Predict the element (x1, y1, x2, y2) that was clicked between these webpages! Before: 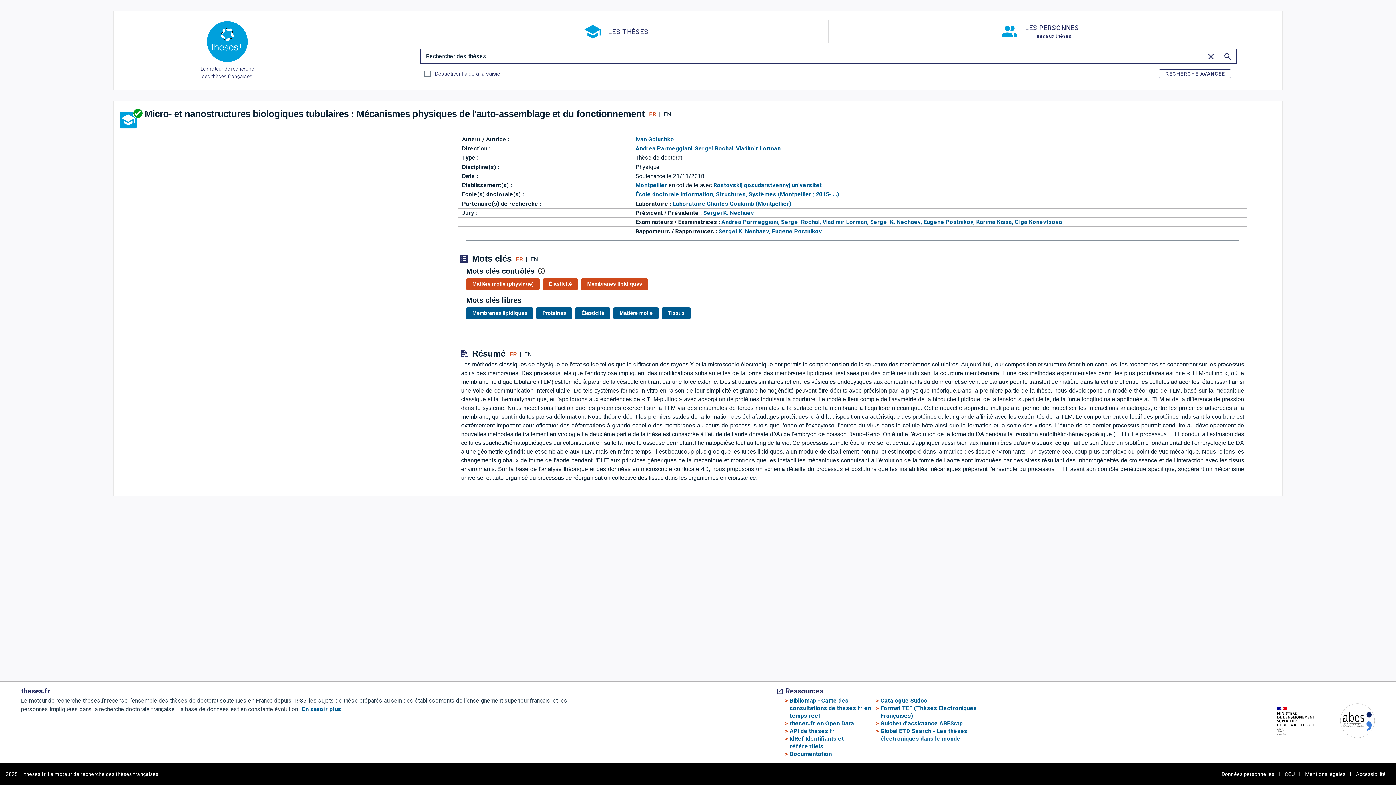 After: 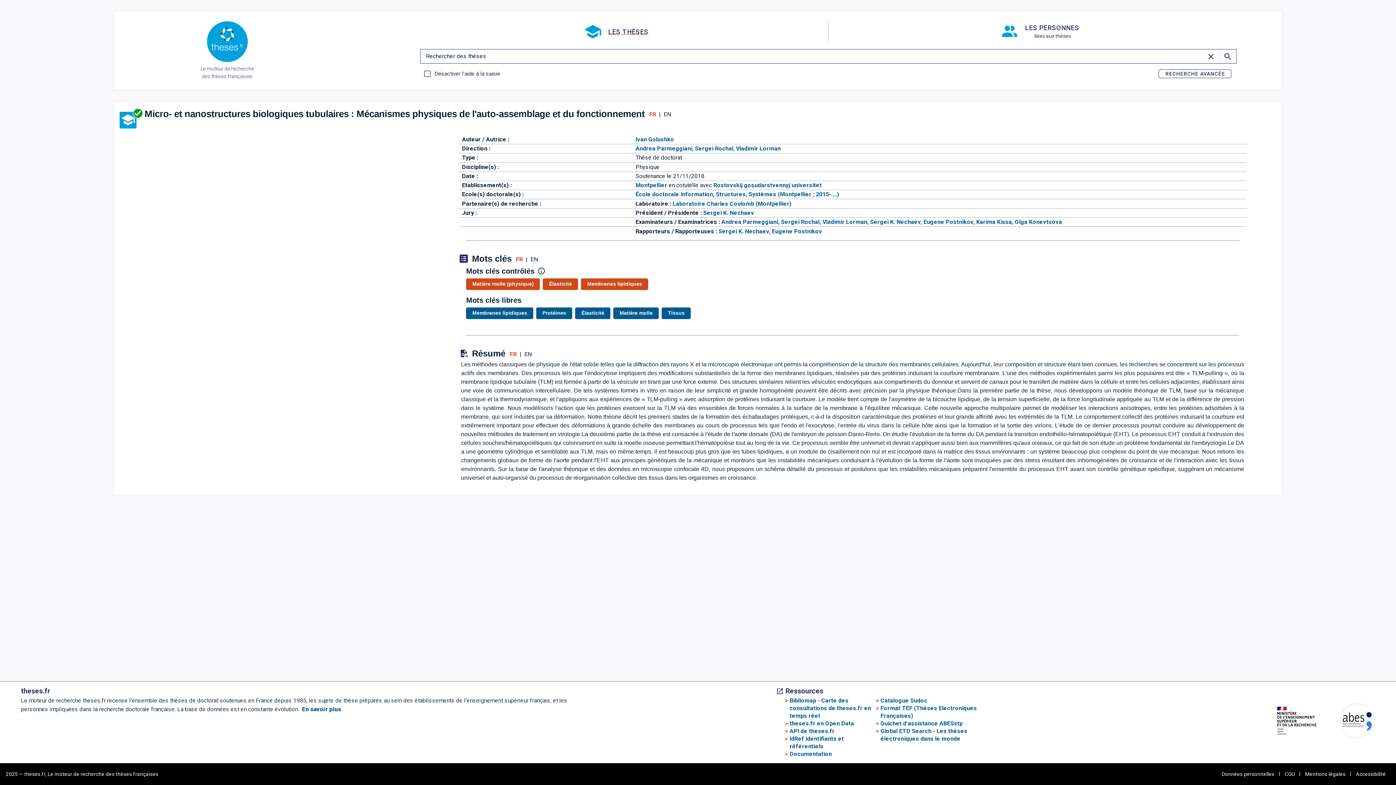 Action: label: Documentation bbox: (789, 750, 832, 757)